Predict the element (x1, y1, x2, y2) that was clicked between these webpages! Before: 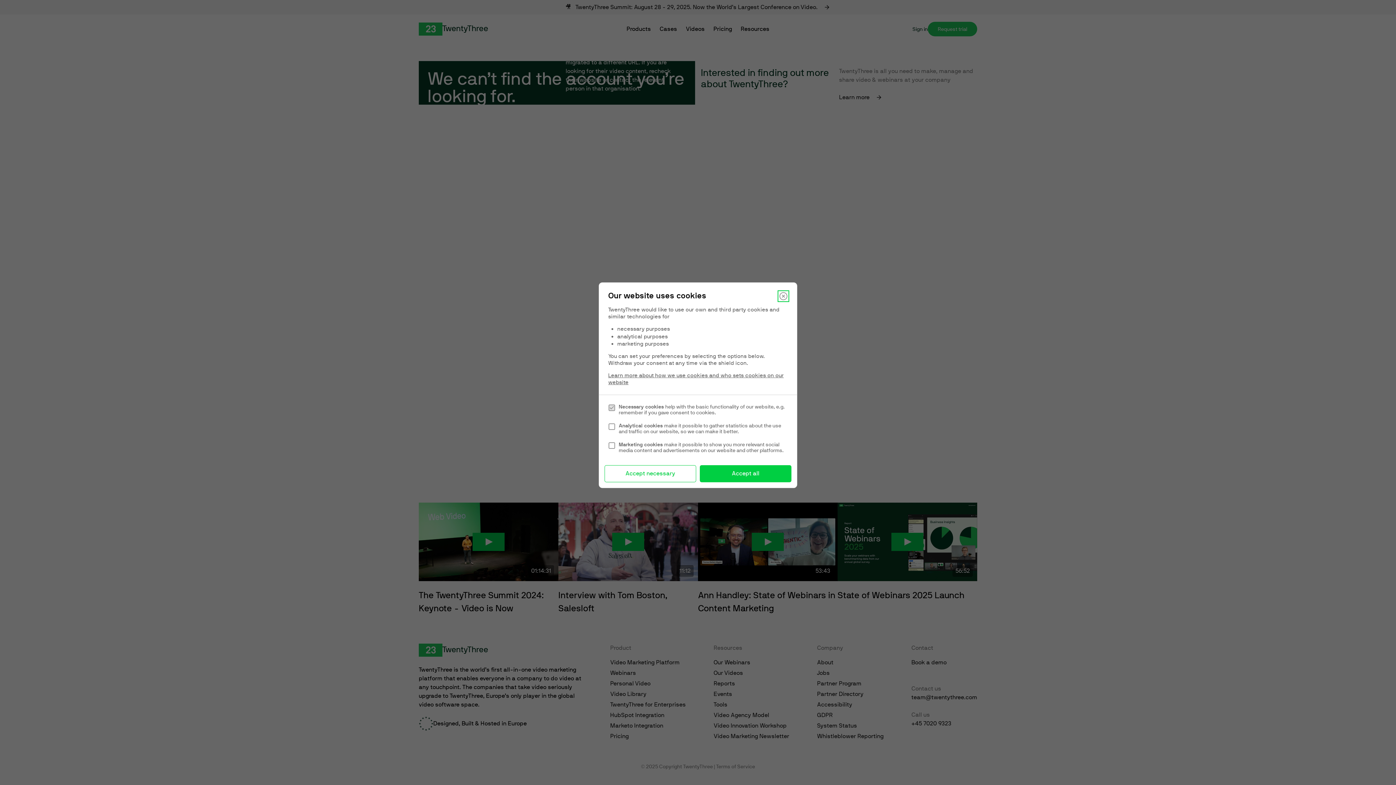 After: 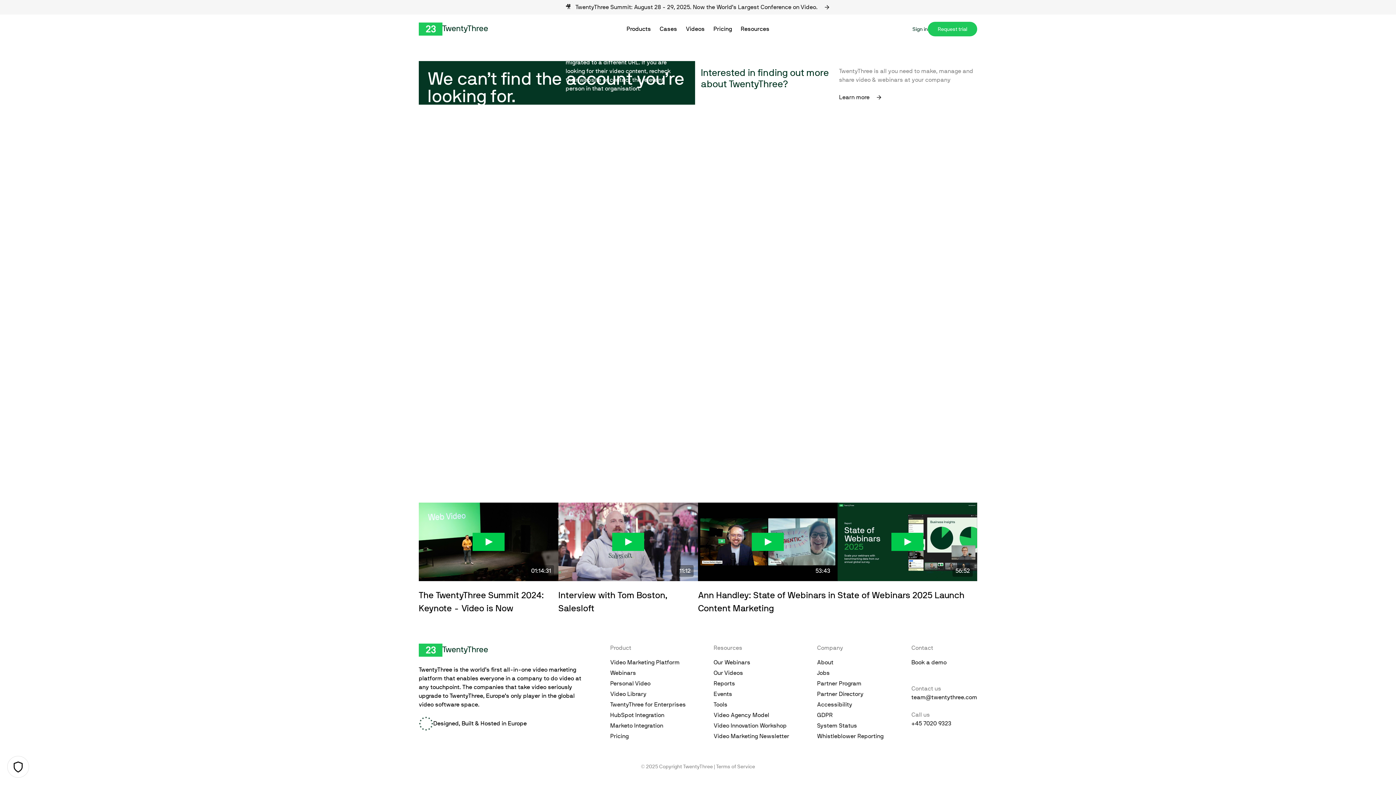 Action: label: Accept necessary bbox: (604, 465, 696, 482)